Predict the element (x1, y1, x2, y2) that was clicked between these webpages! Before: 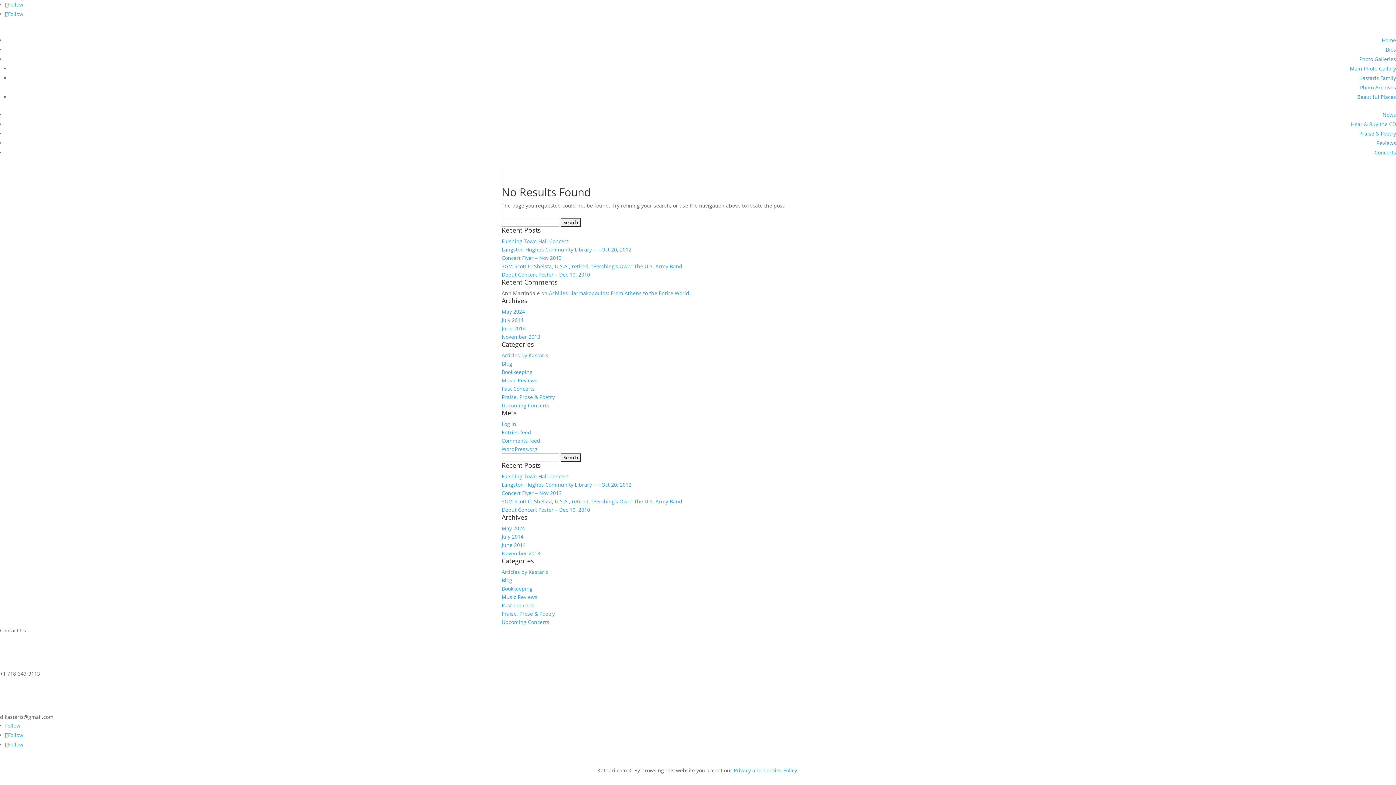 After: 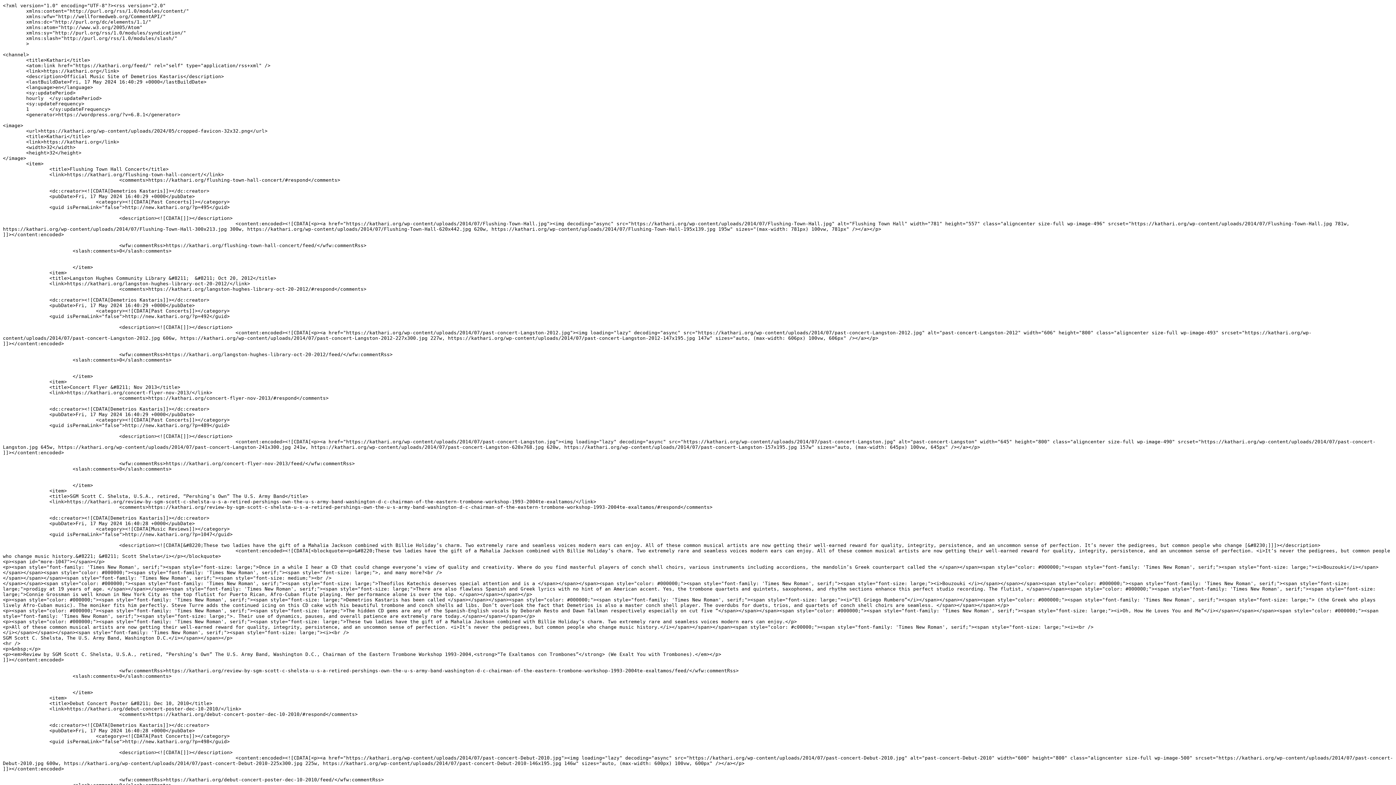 Action: label: Entries feed bbox: (501, 429, 531, 436)